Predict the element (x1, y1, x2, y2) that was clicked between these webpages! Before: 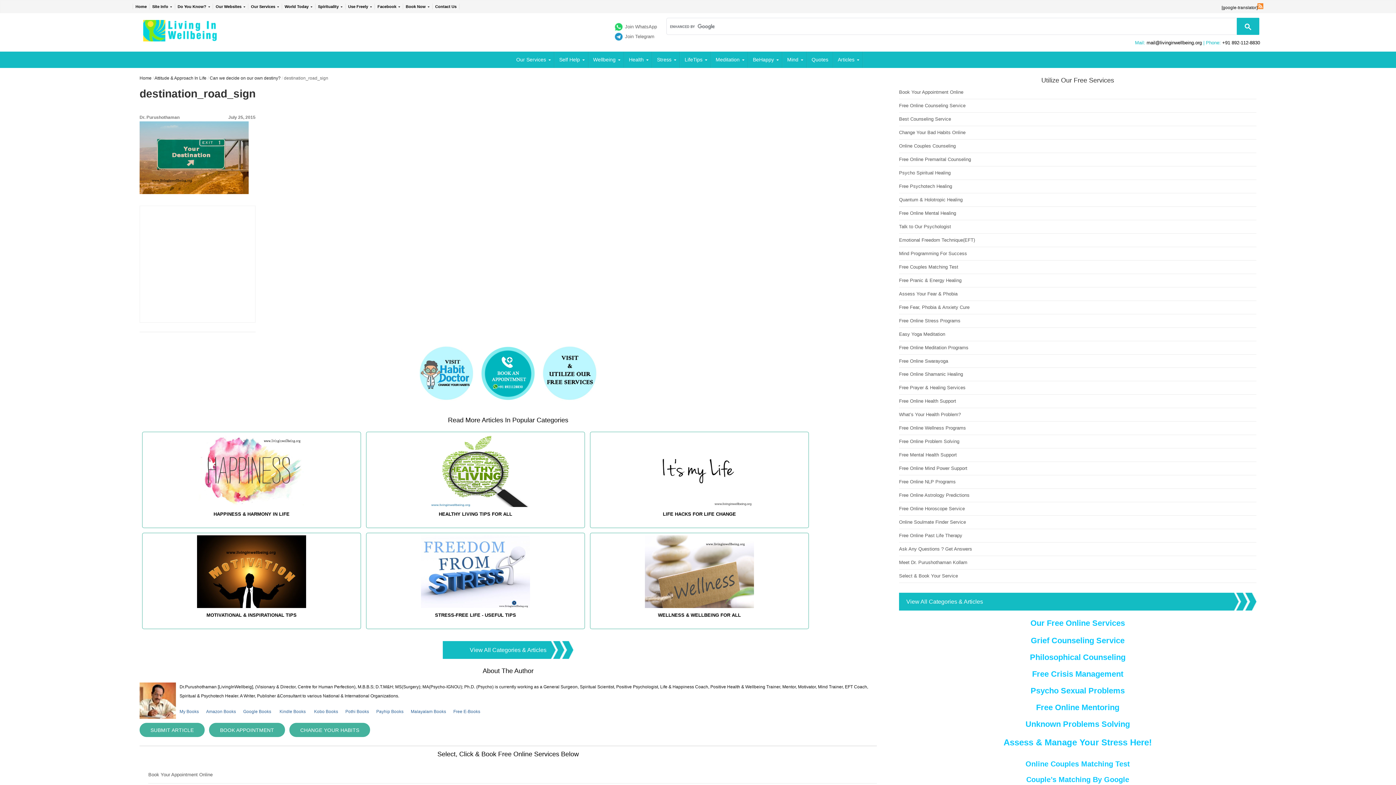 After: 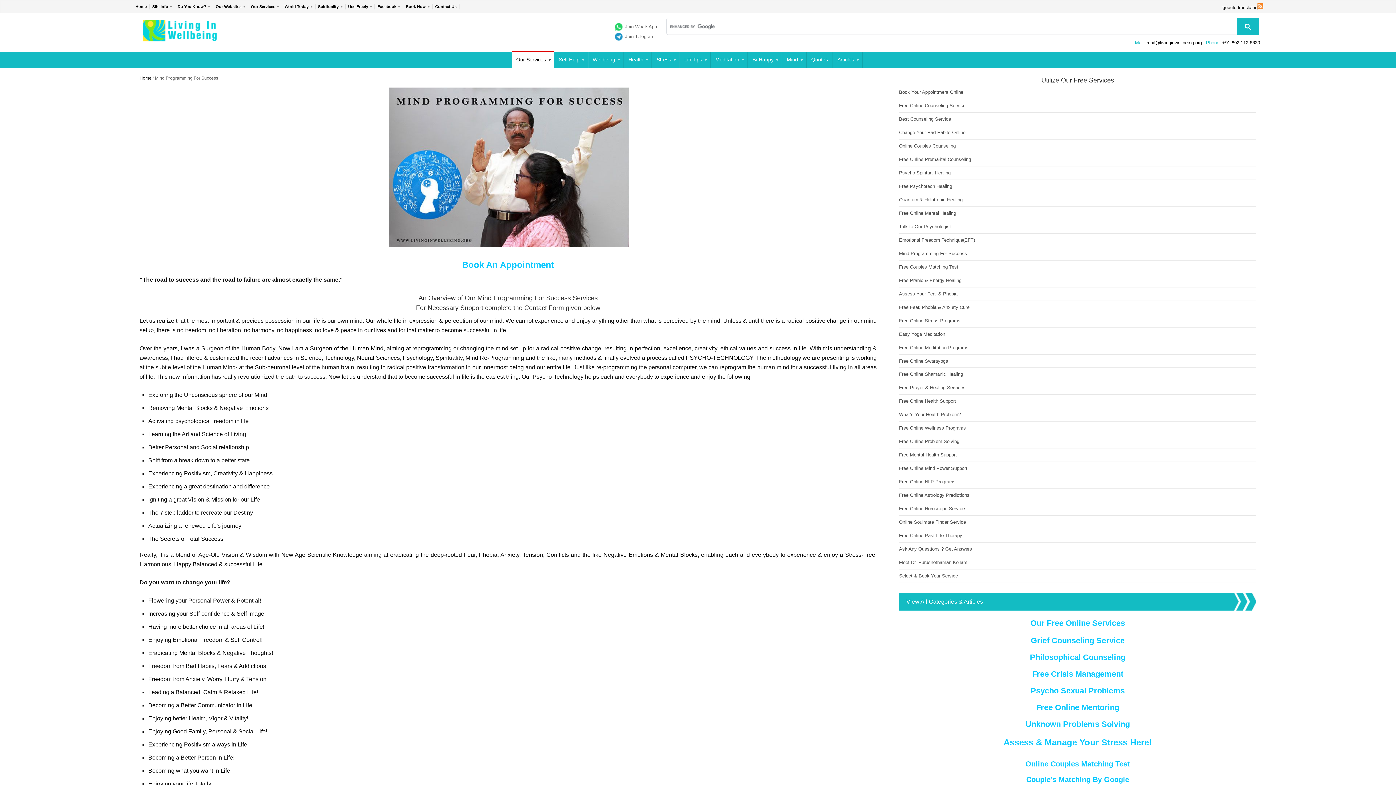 Action: label: Mind Programming For Success bbox: (899, 250, 967, 256)